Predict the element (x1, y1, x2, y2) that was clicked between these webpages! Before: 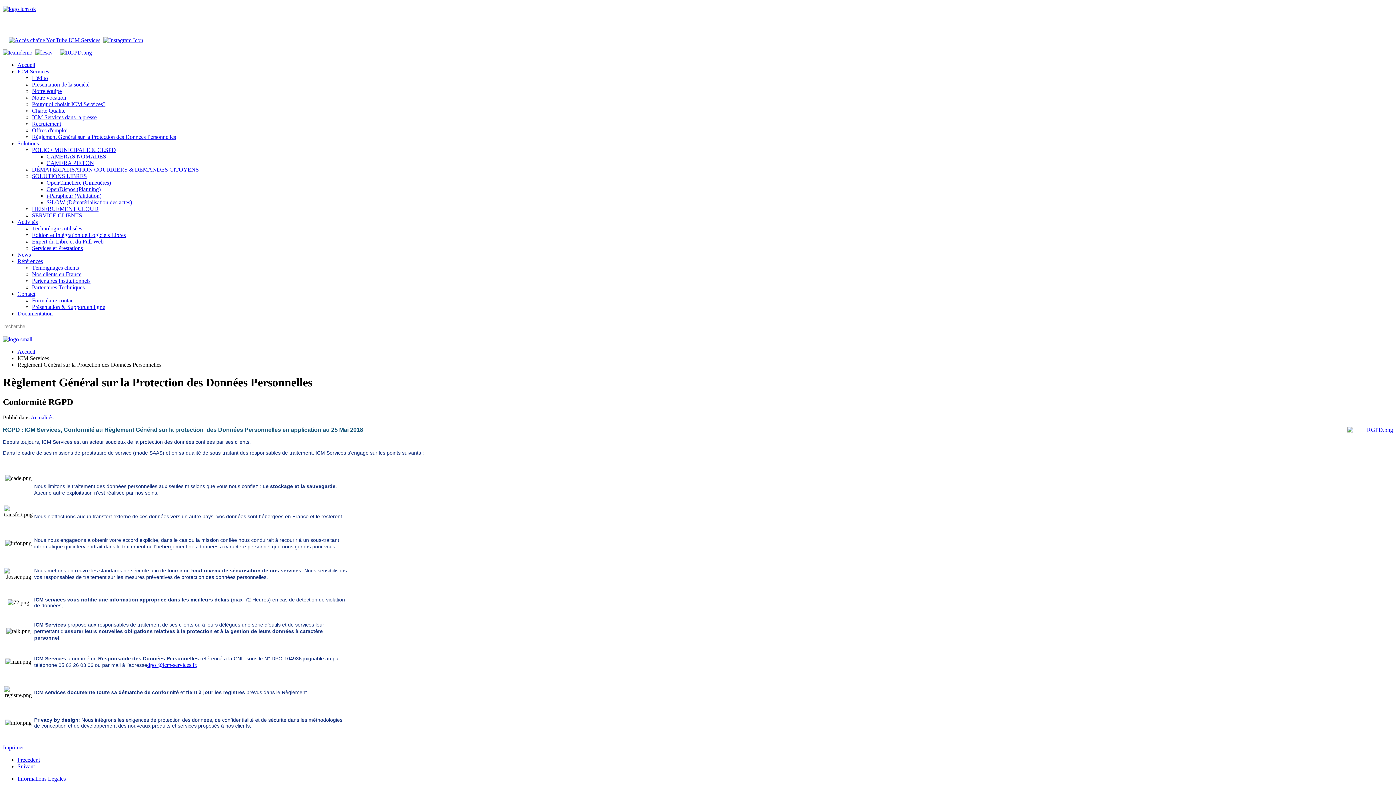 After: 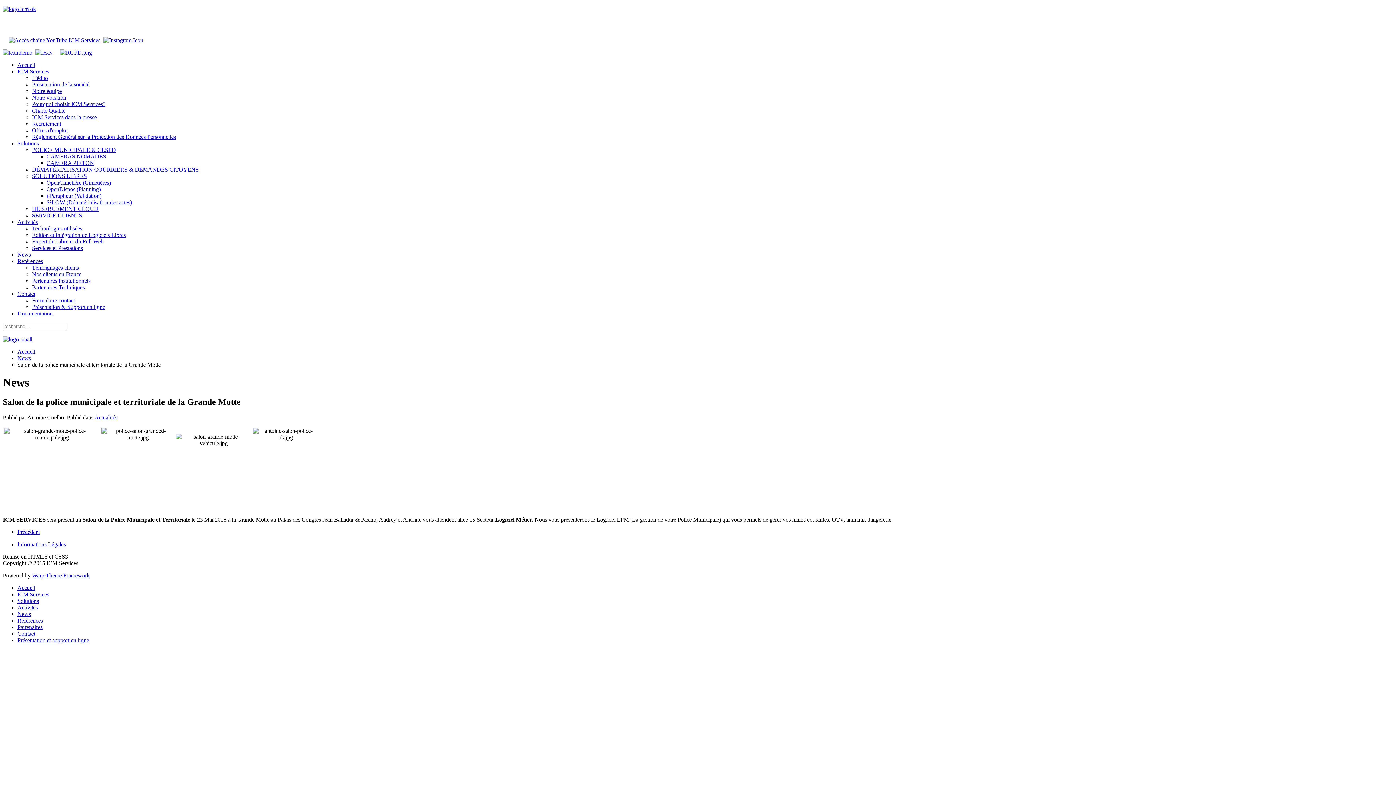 Action: bbox: (17, 763, 34, 769) label: Suivant